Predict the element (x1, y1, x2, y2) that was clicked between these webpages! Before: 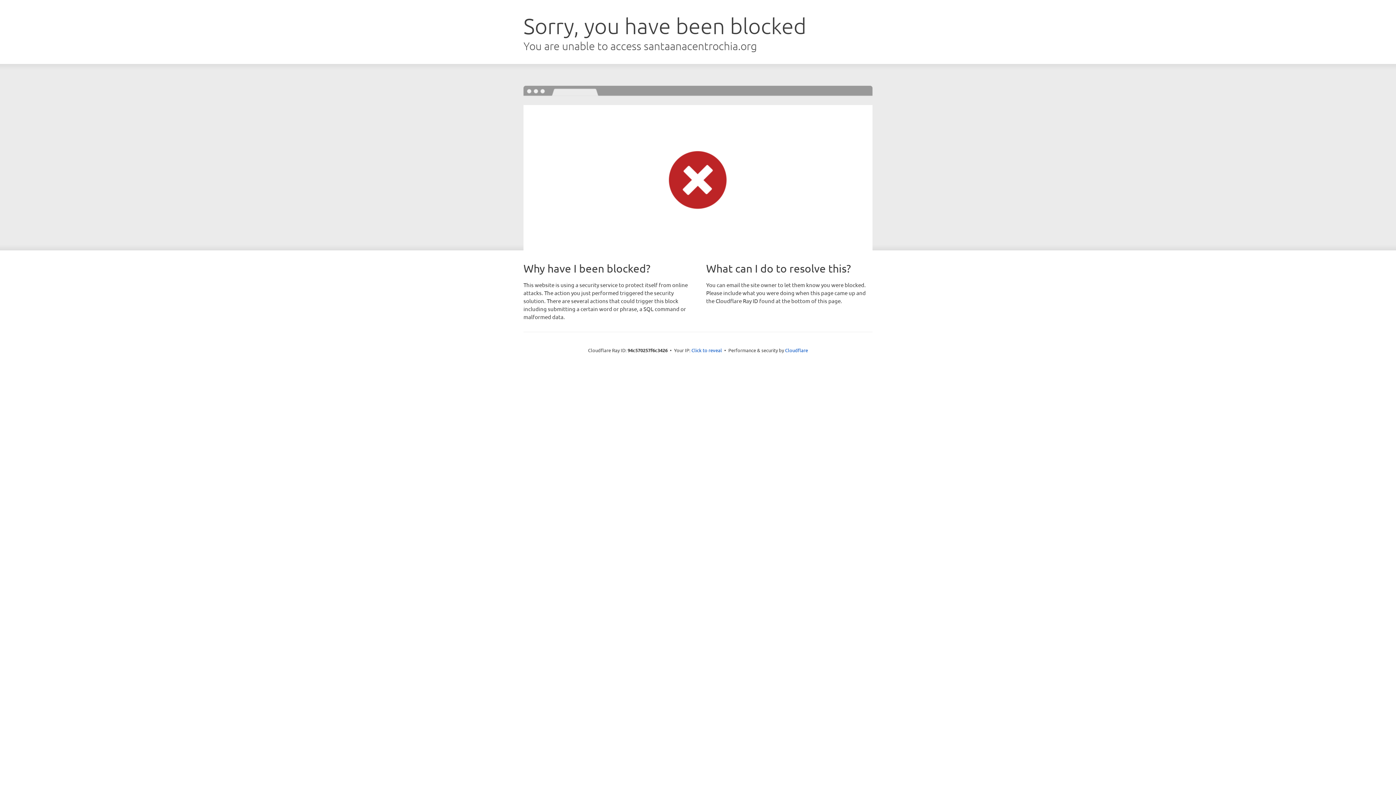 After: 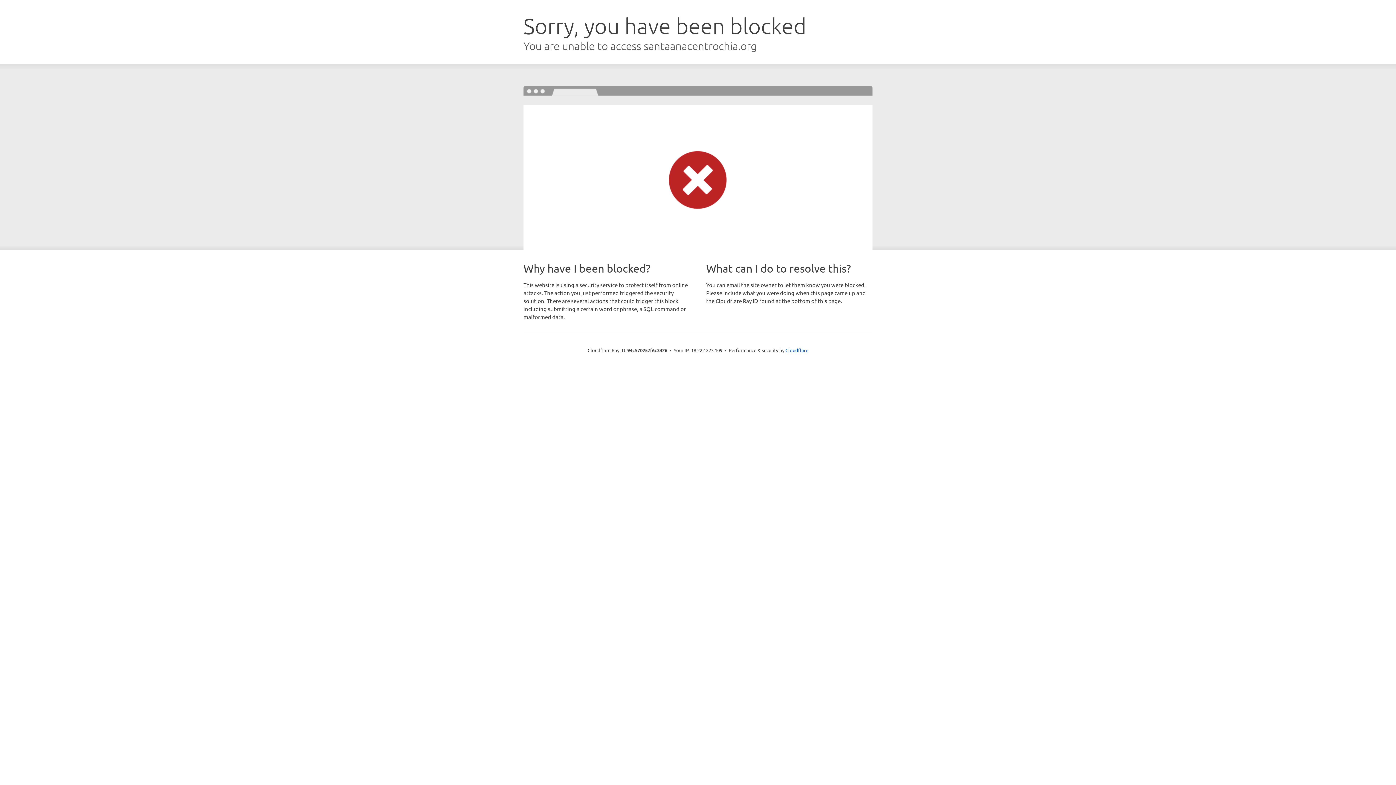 Action: bbox: (691, 346, 722, 353) label: Click to reveal